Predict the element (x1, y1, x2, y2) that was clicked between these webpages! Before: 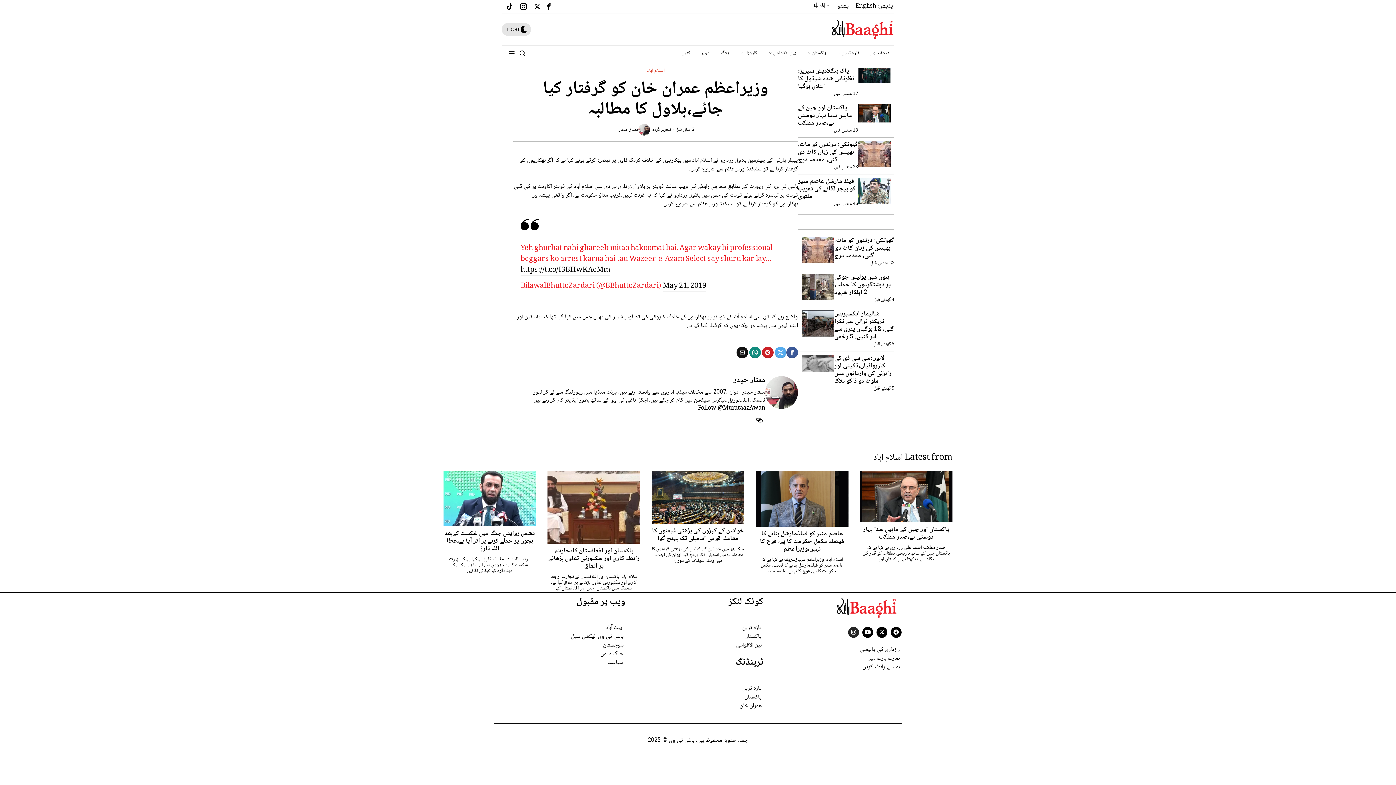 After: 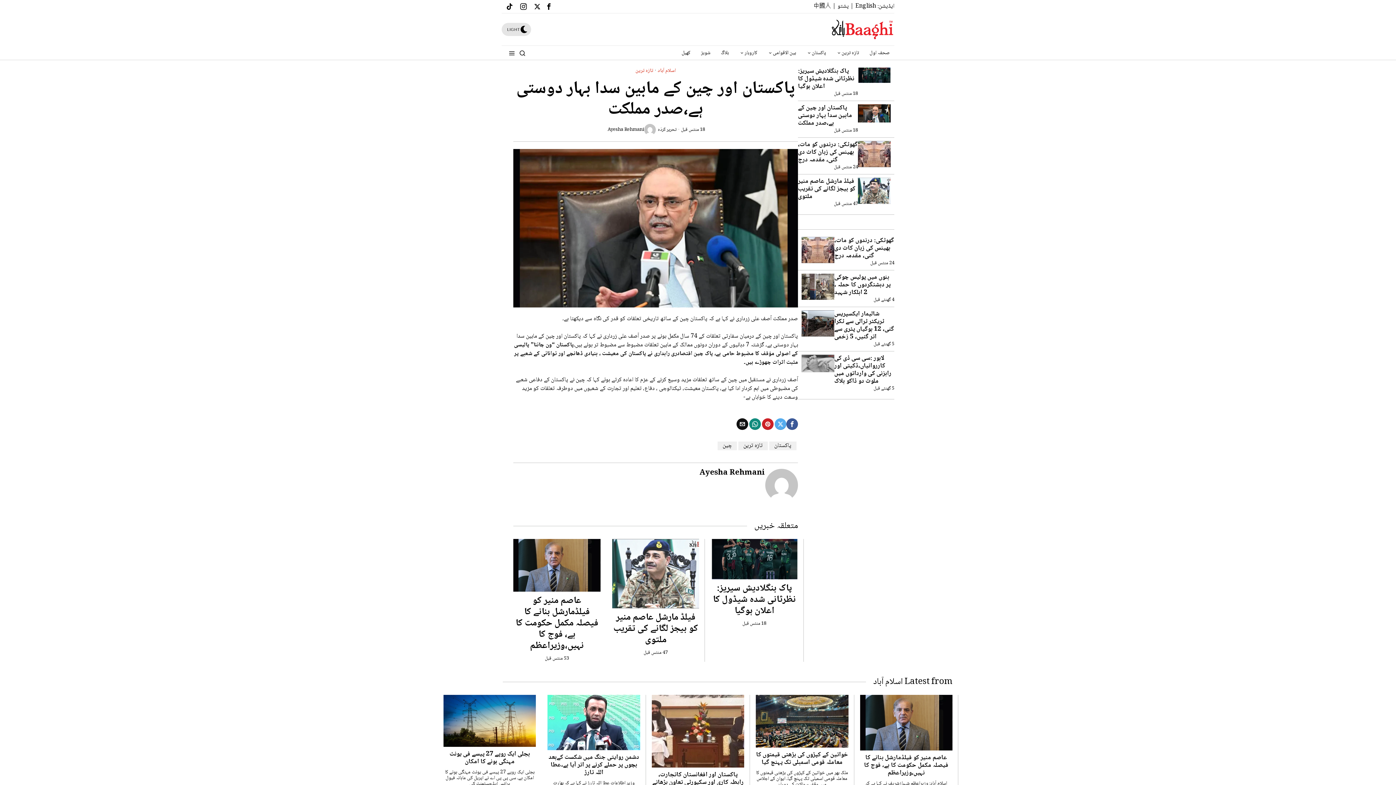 Action: bbox: (860, 471, 952, 522)